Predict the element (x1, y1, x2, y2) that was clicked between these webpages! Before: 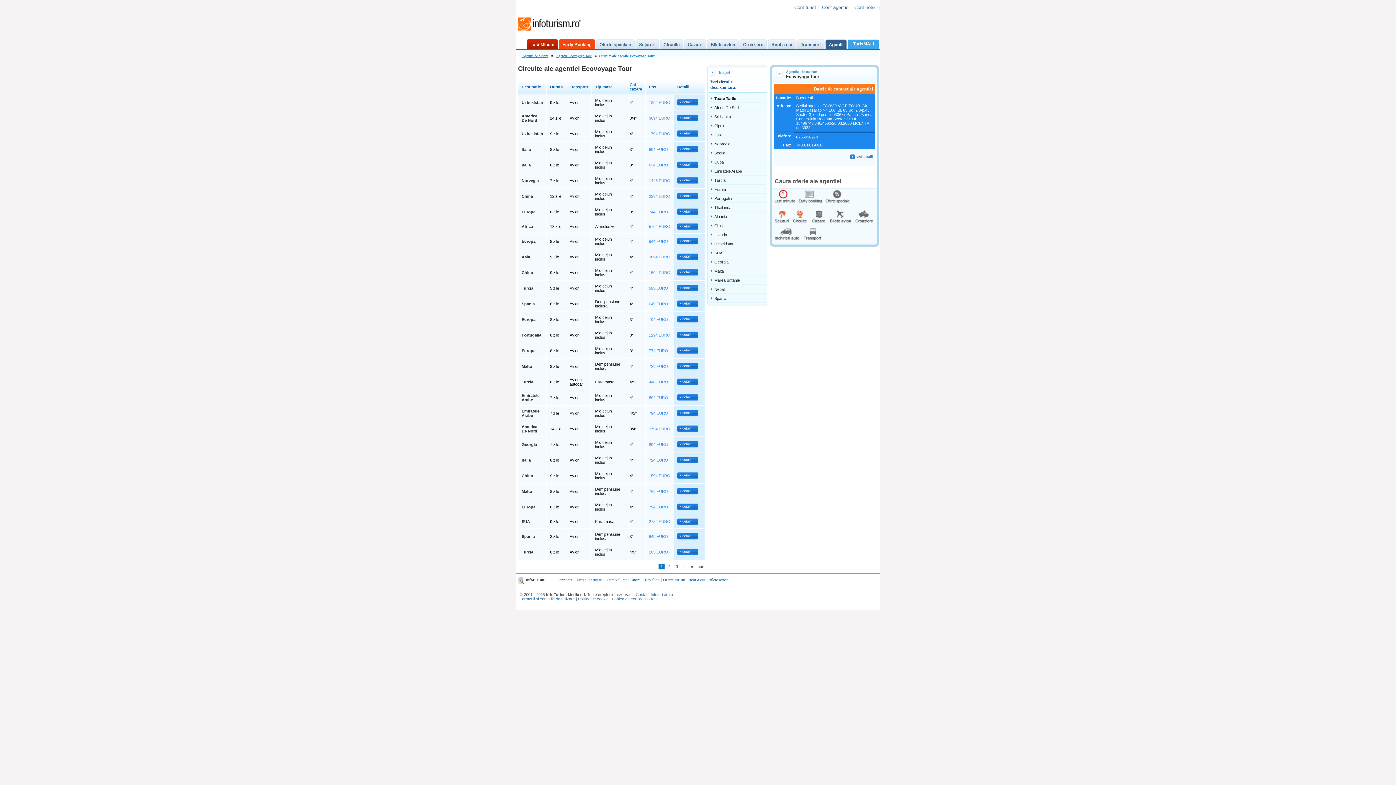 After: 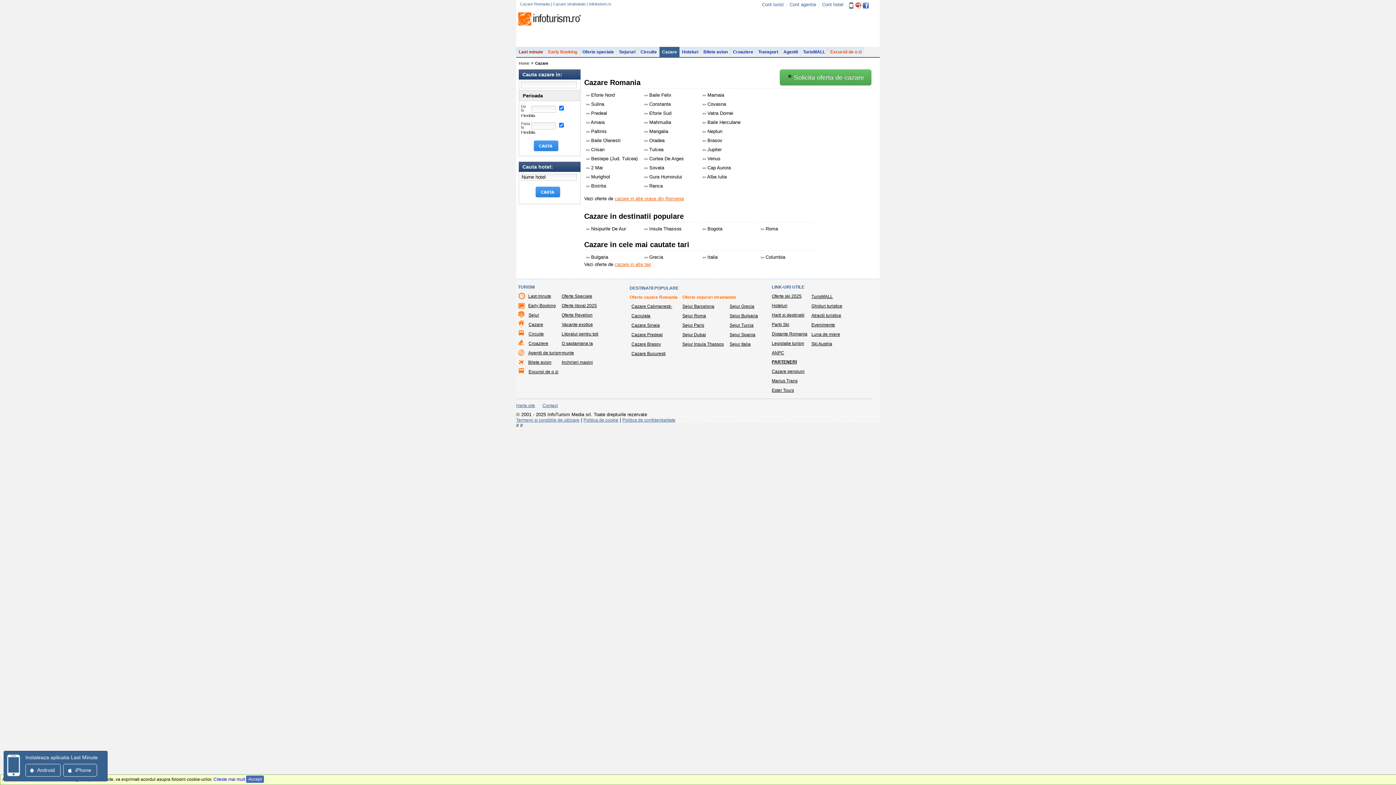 Action: label: Cazare bbox: (688, 42, 702, 47)